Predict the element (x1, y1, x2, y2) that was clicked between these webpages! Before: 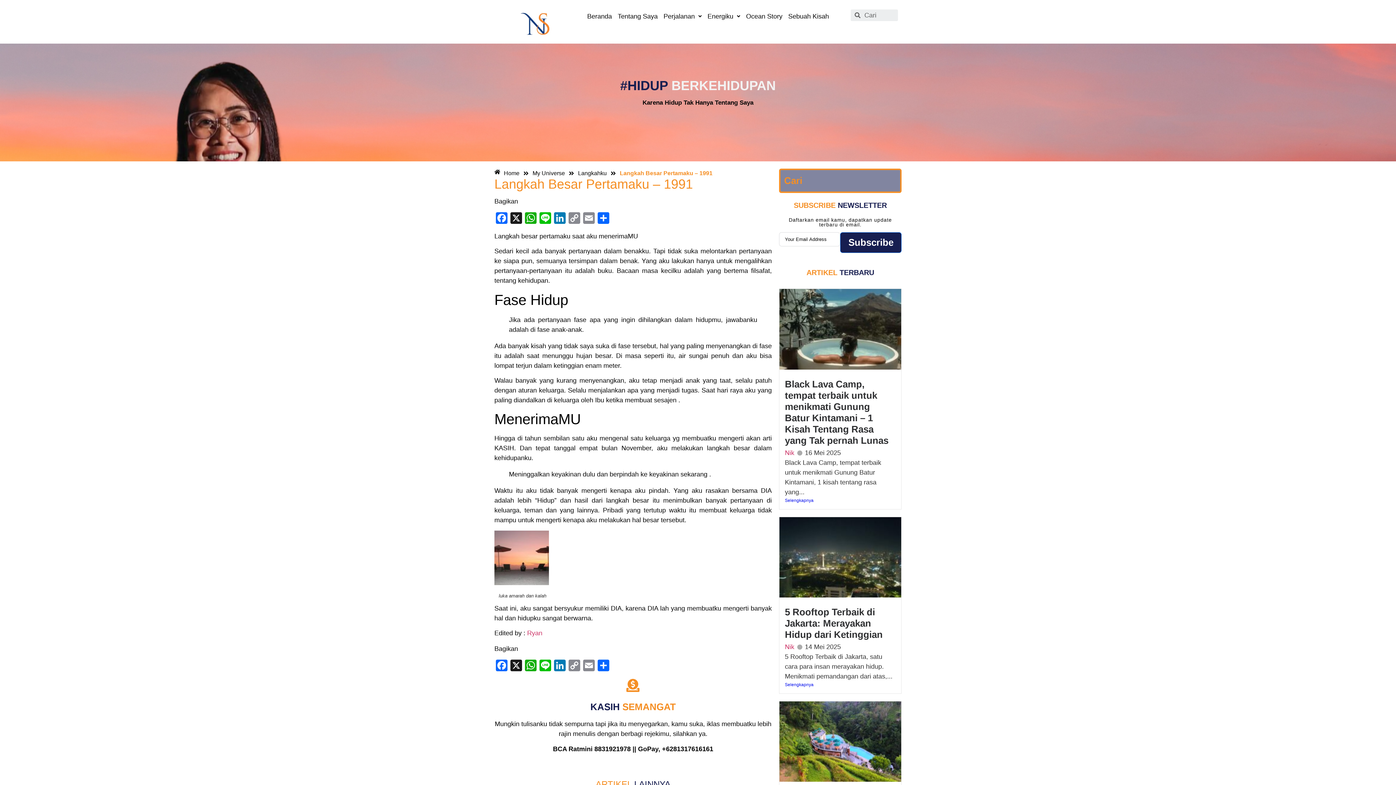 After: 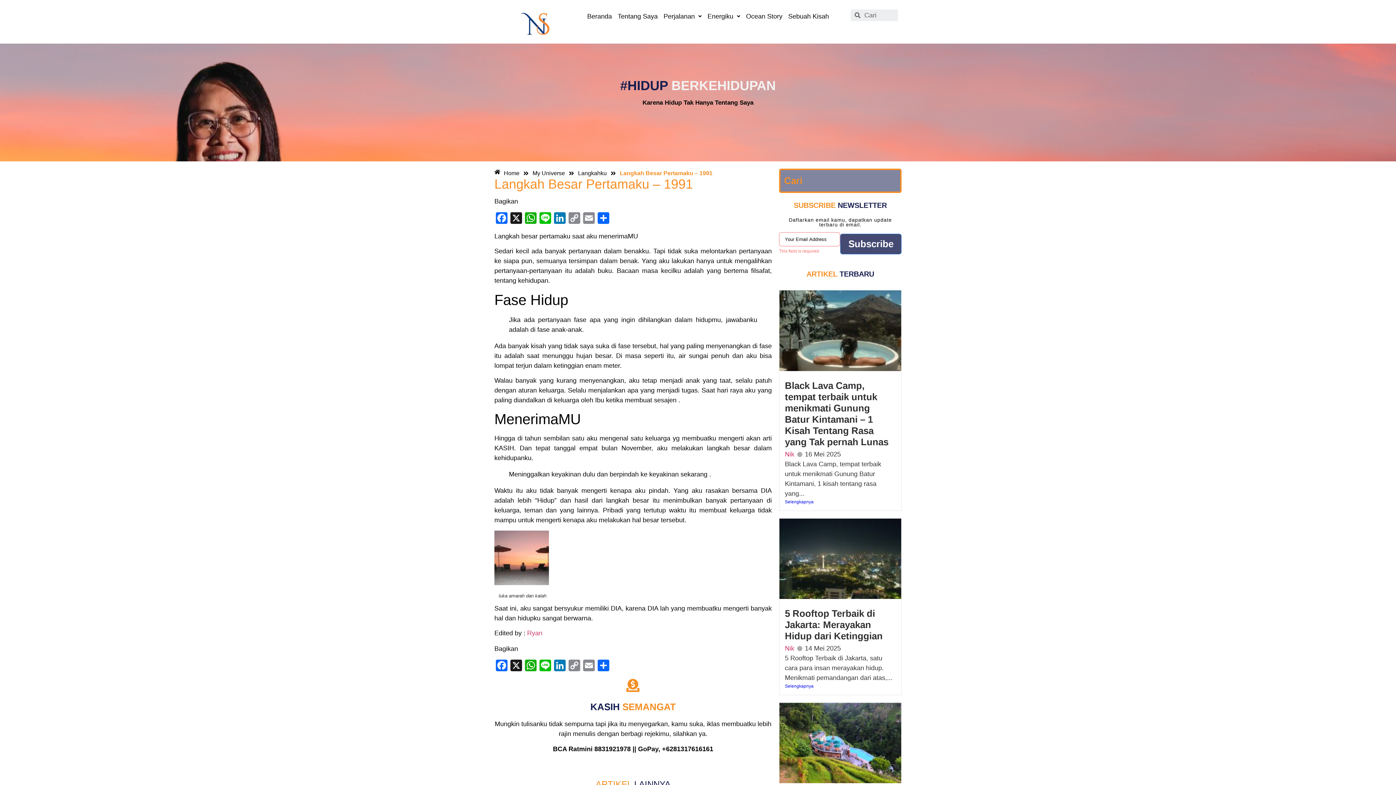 Action: bbox: (840, 232, 901, 253) label: Subscribe